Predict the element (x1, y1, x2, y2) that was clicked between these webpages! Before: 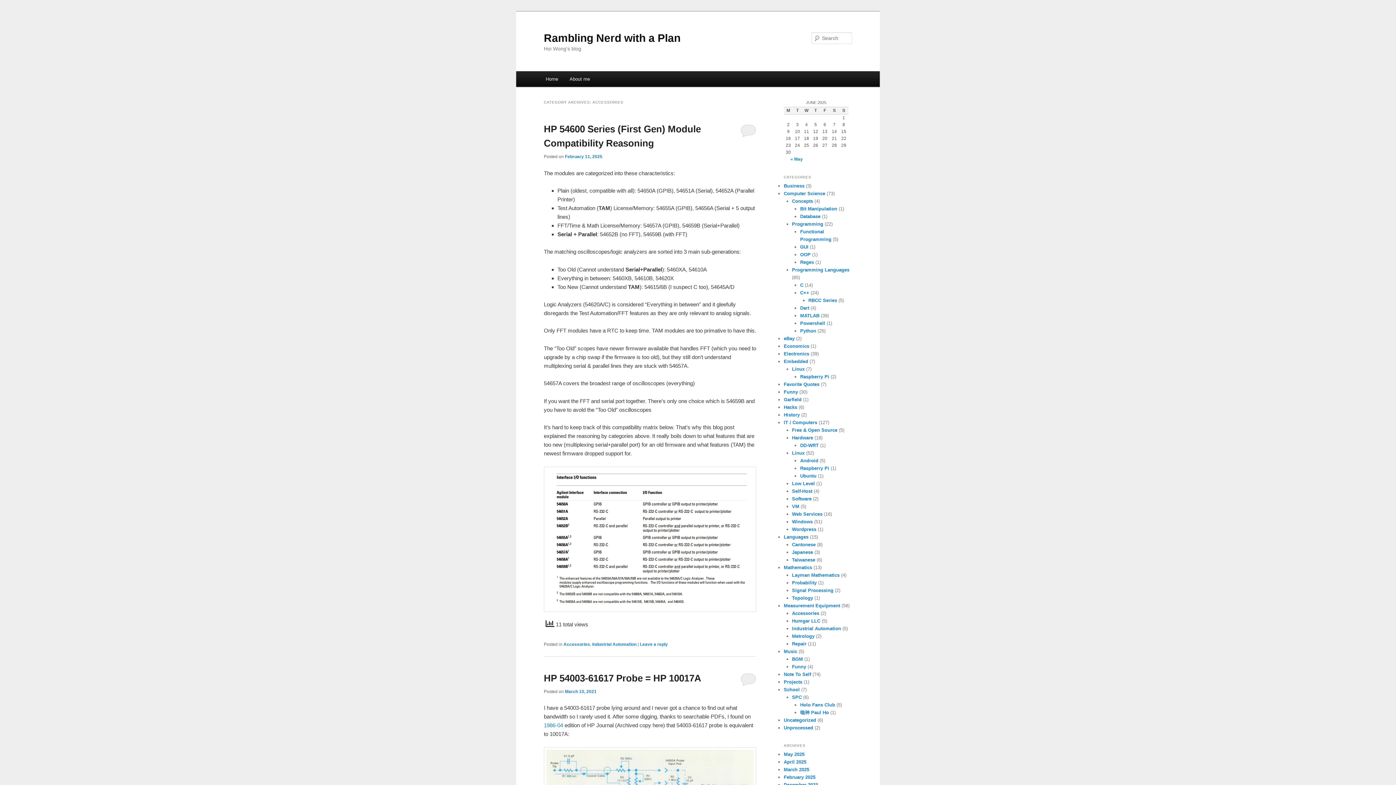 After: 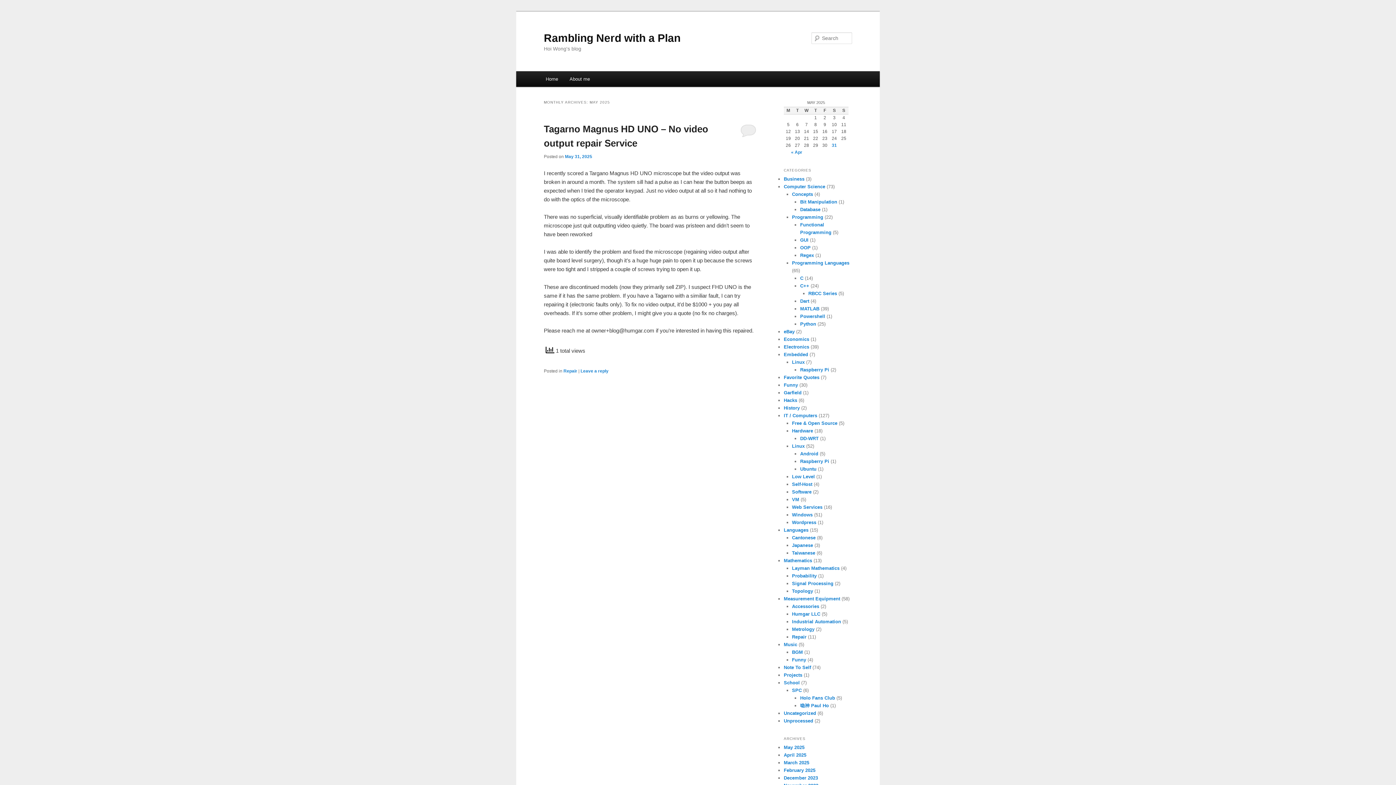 Action: bbox: (790, 156, 803, 161) label: « May